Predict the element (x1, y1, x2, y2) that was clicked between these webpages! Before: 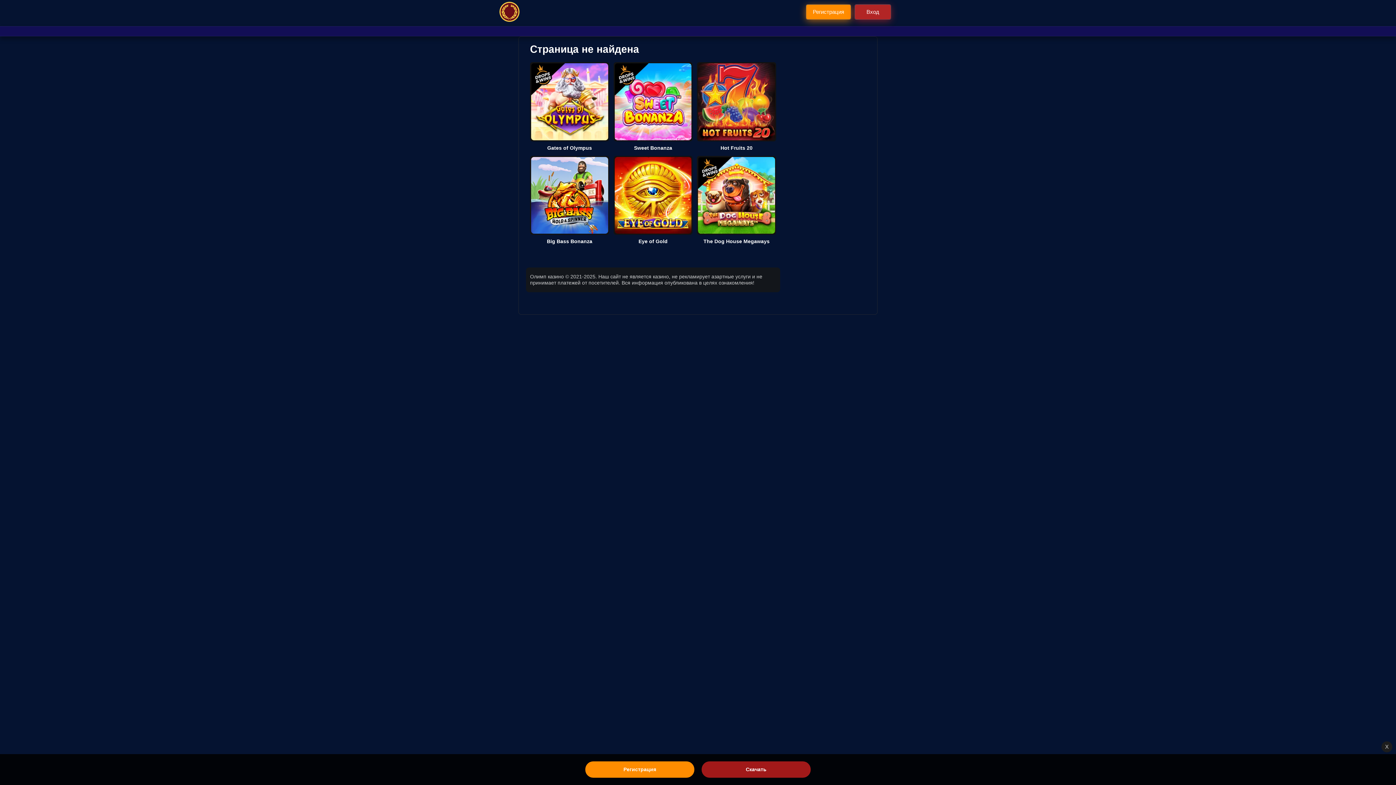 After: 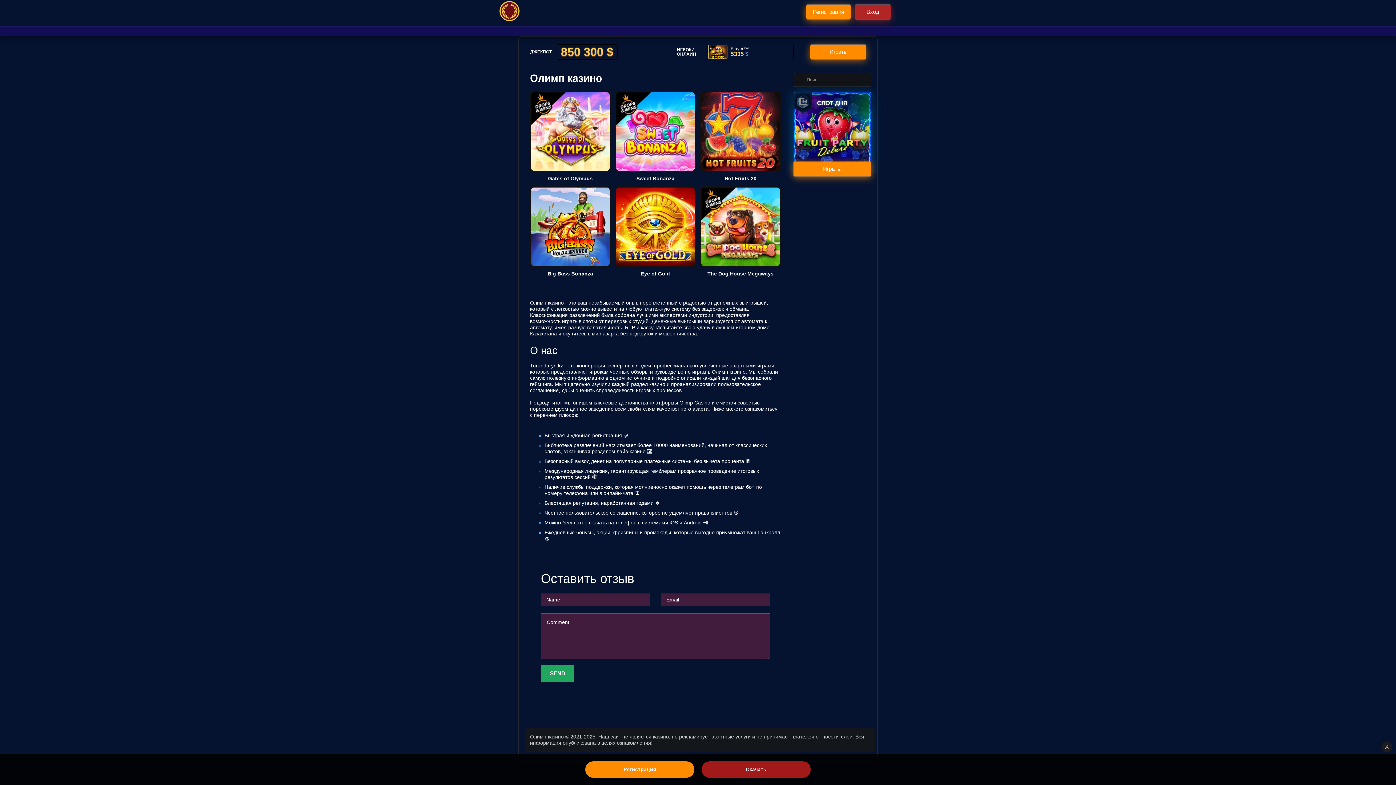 Action: bbox: (499, 0, 572, 21)